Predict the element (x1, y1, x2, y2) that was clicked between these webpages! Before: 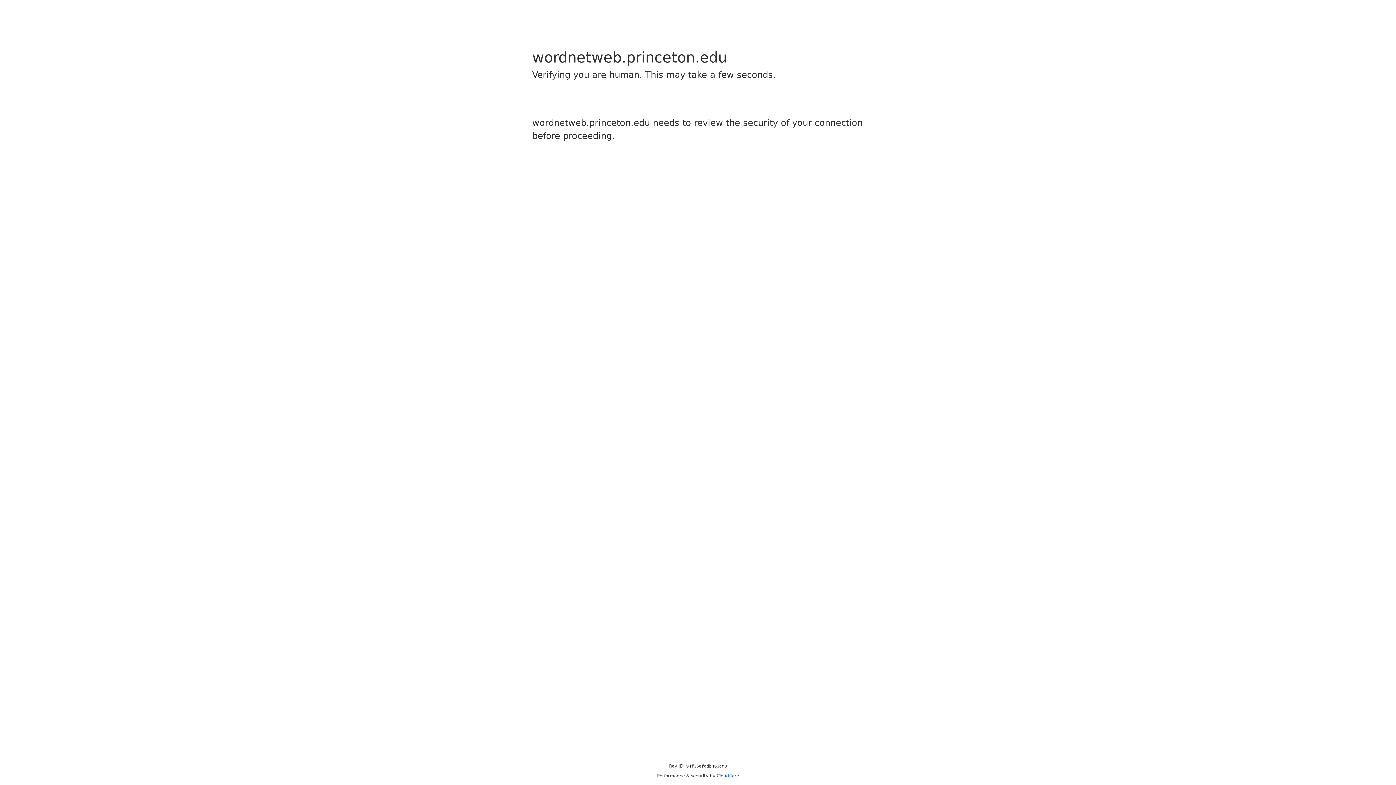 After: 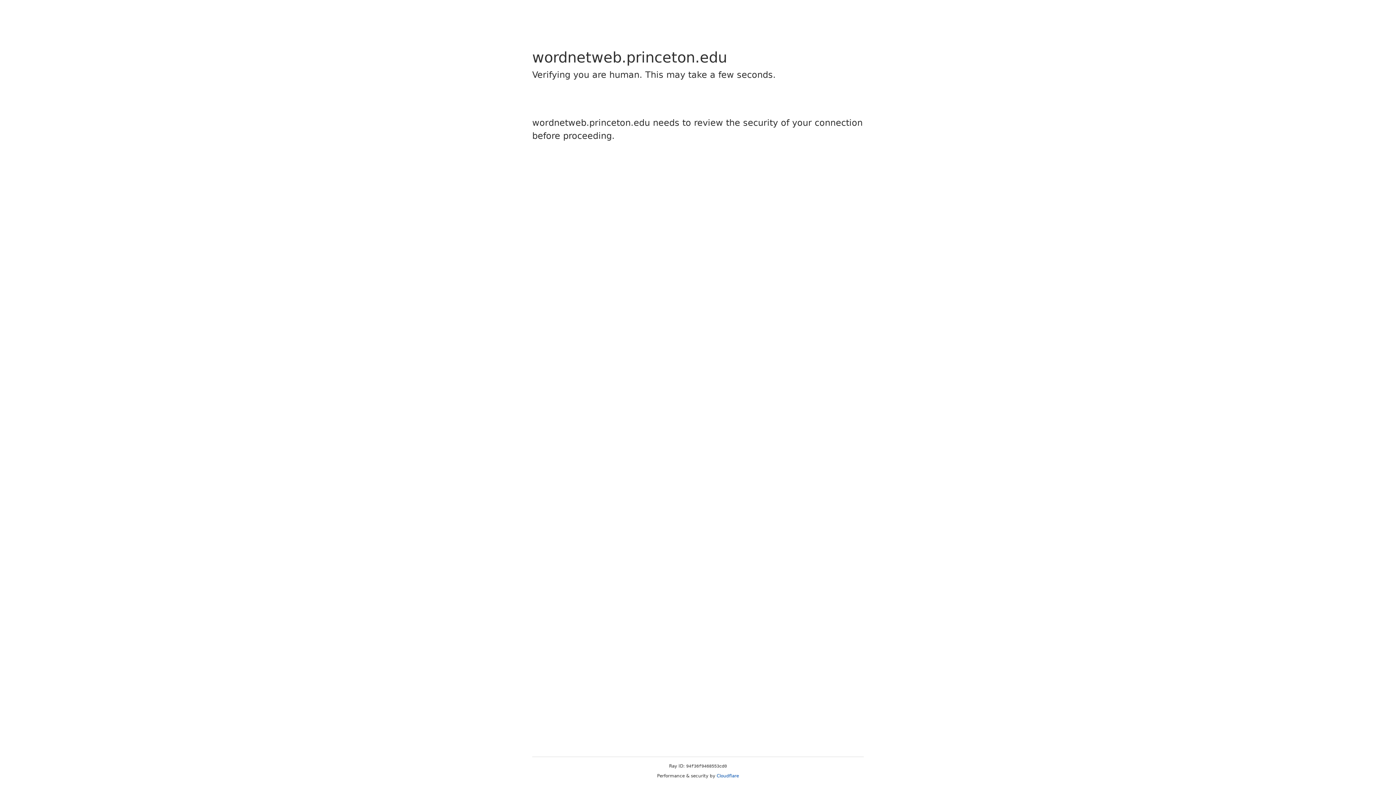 Action: label: Cloudflare bbox: (716, 773, 739, 778)